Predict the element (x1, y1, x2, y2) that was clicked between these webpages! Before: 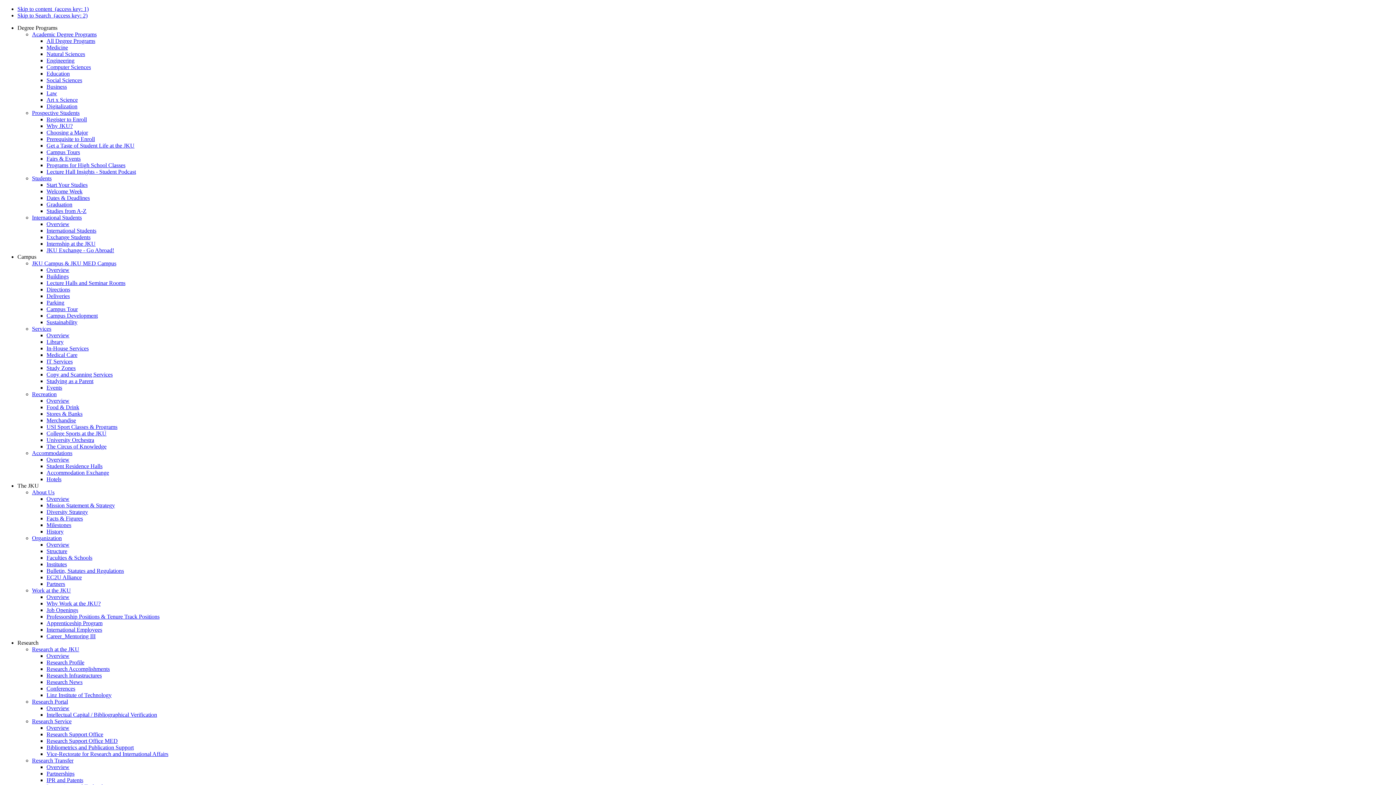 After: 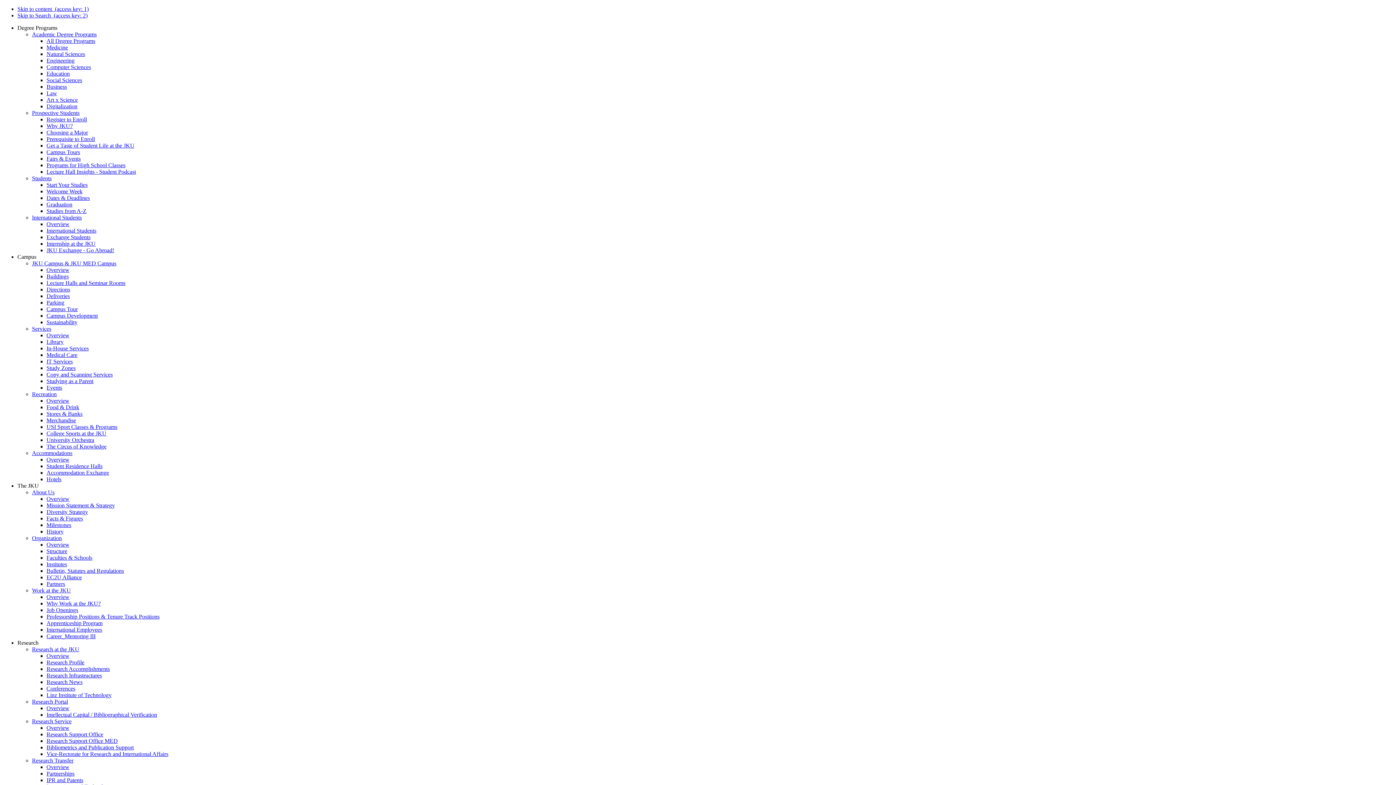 Action: label: Register to Enroll bbox: (46, 116, 86, 122)